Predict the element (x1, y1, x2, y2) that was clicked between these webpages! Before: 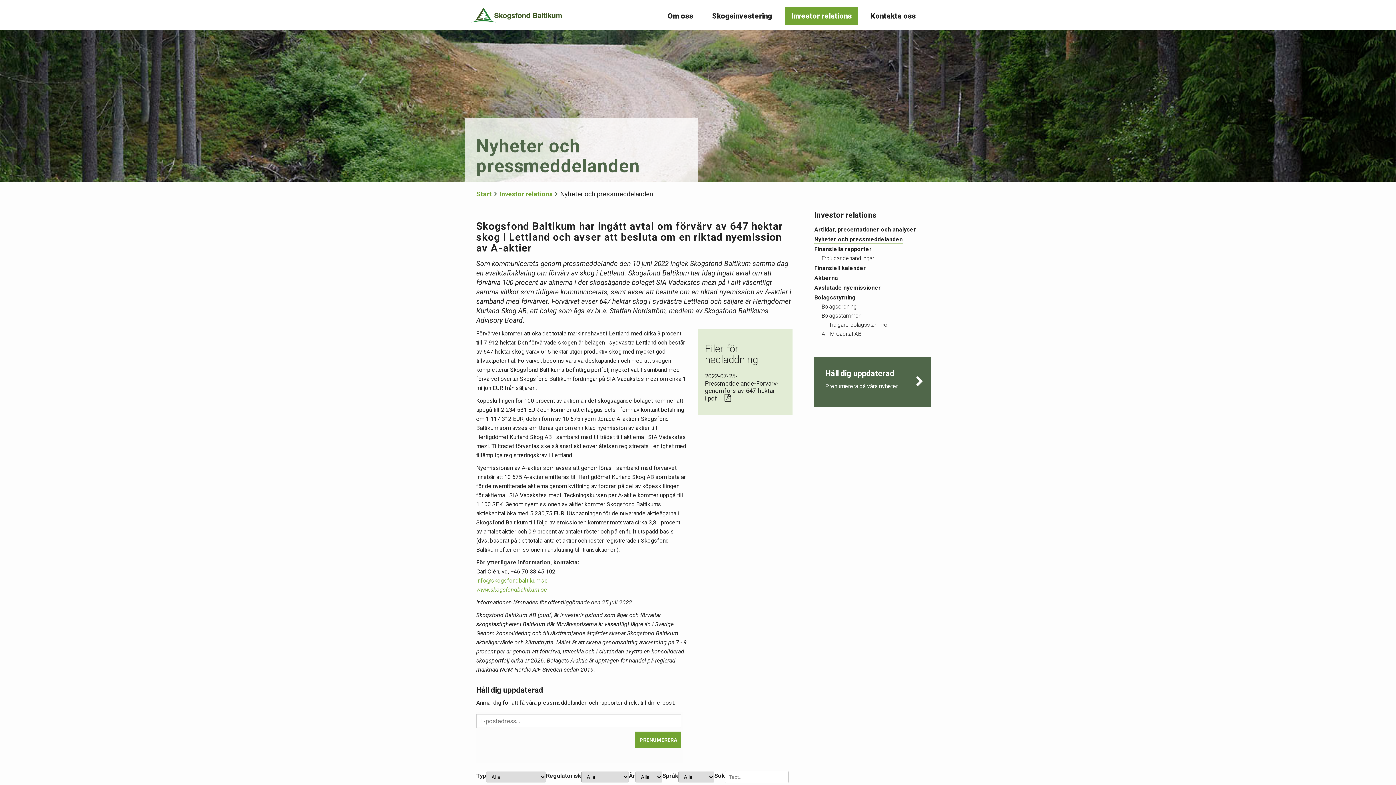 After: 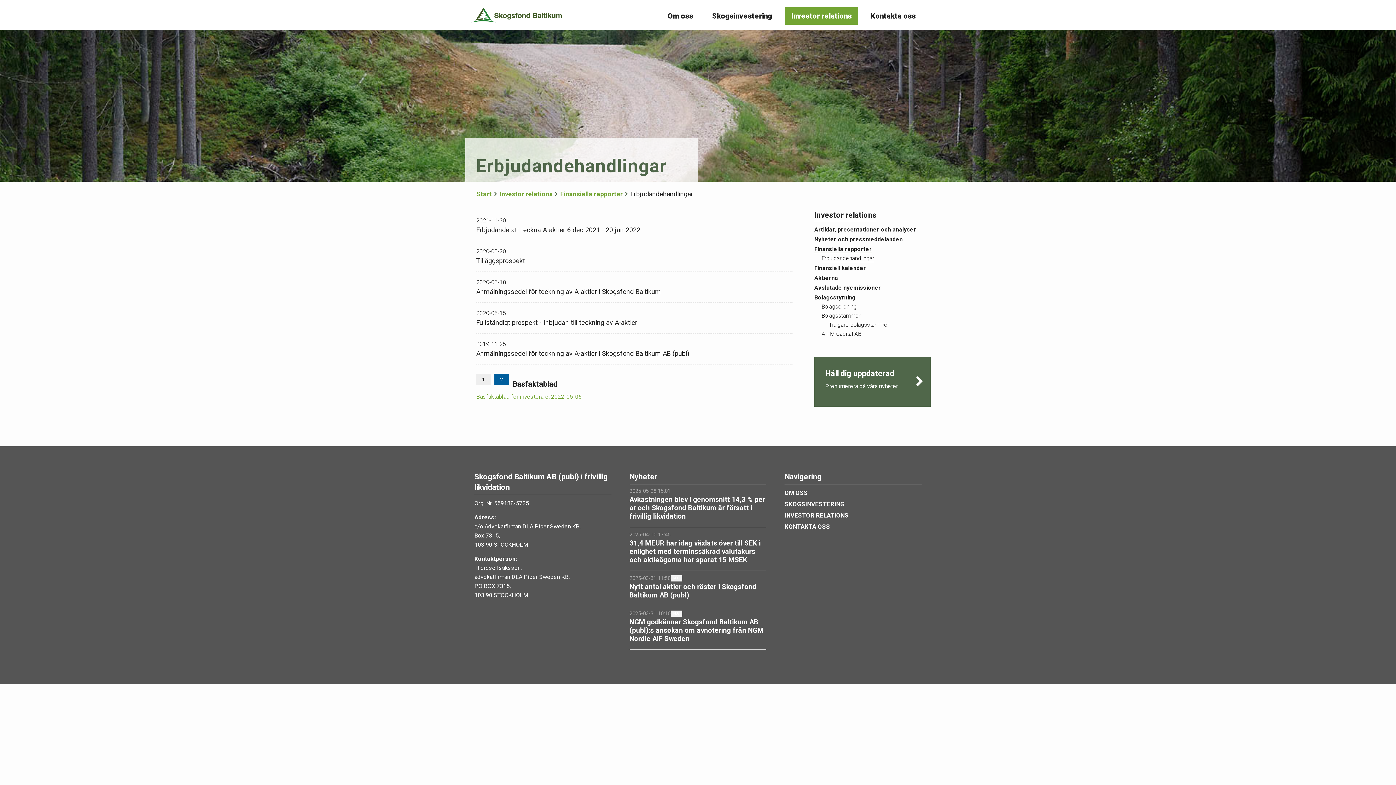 Action: label: Erbjudandehandlingar bbox: (821, 255, 874, 261)